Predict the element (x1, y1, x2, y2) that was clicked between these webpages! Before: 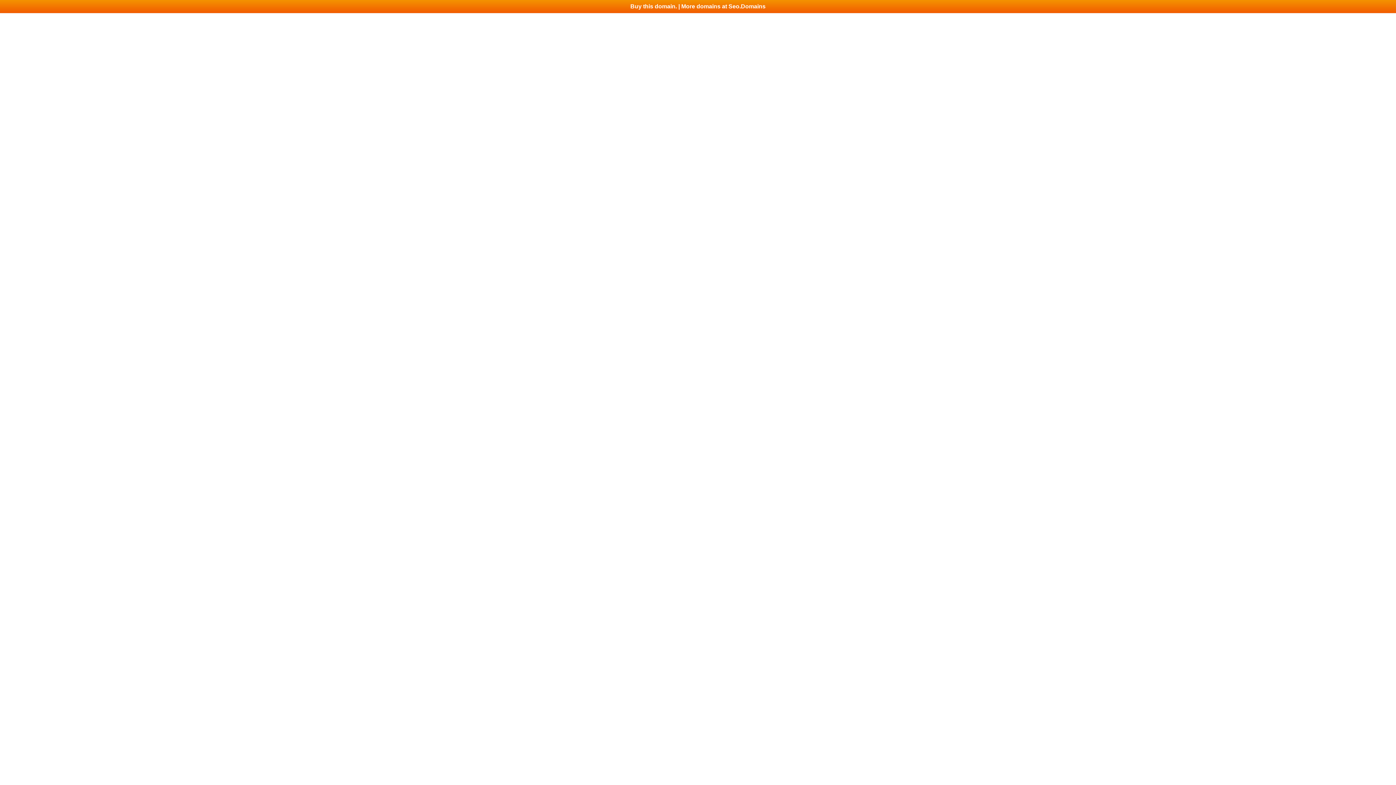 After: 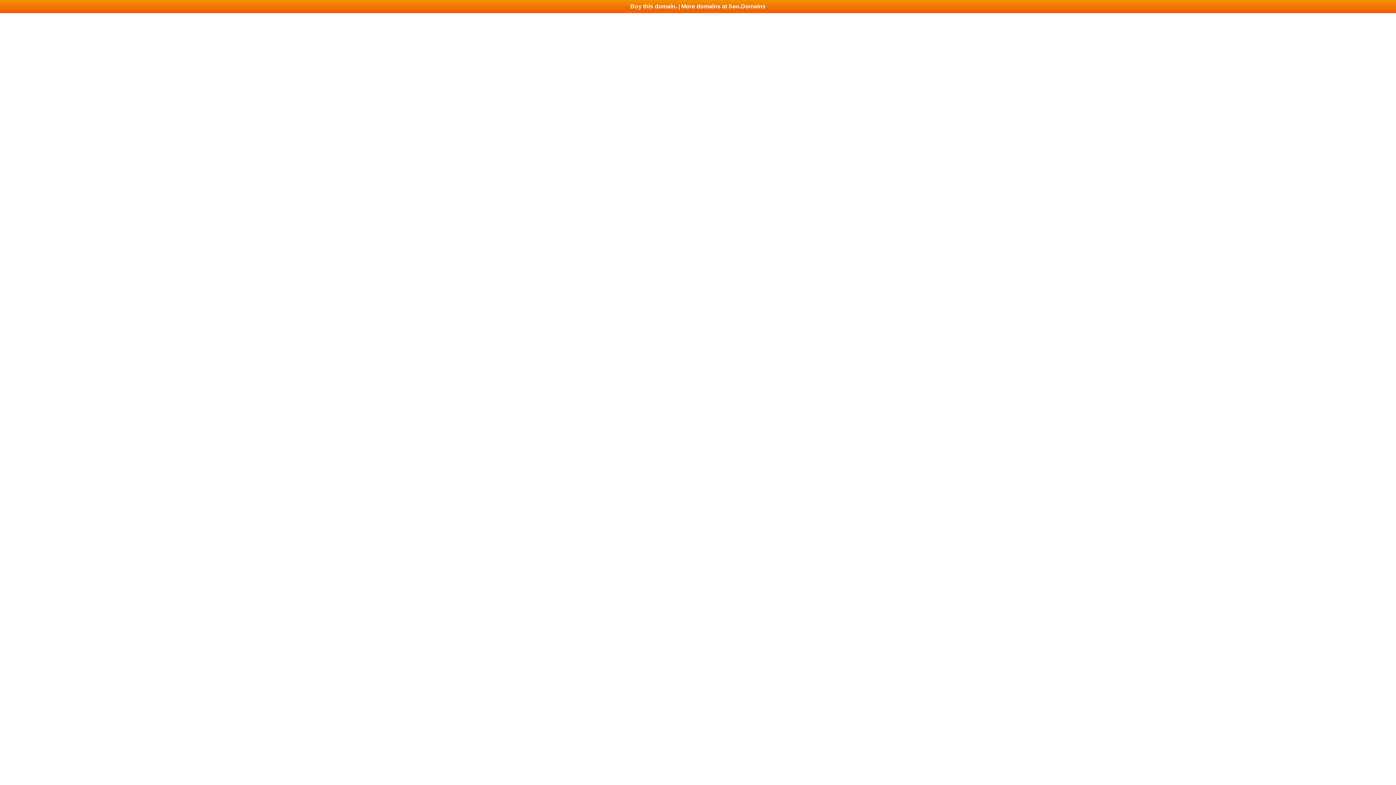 Action: bbox: (0, 0, 1396, 13) label: Buy this domain. | More domains at Seo.Domains